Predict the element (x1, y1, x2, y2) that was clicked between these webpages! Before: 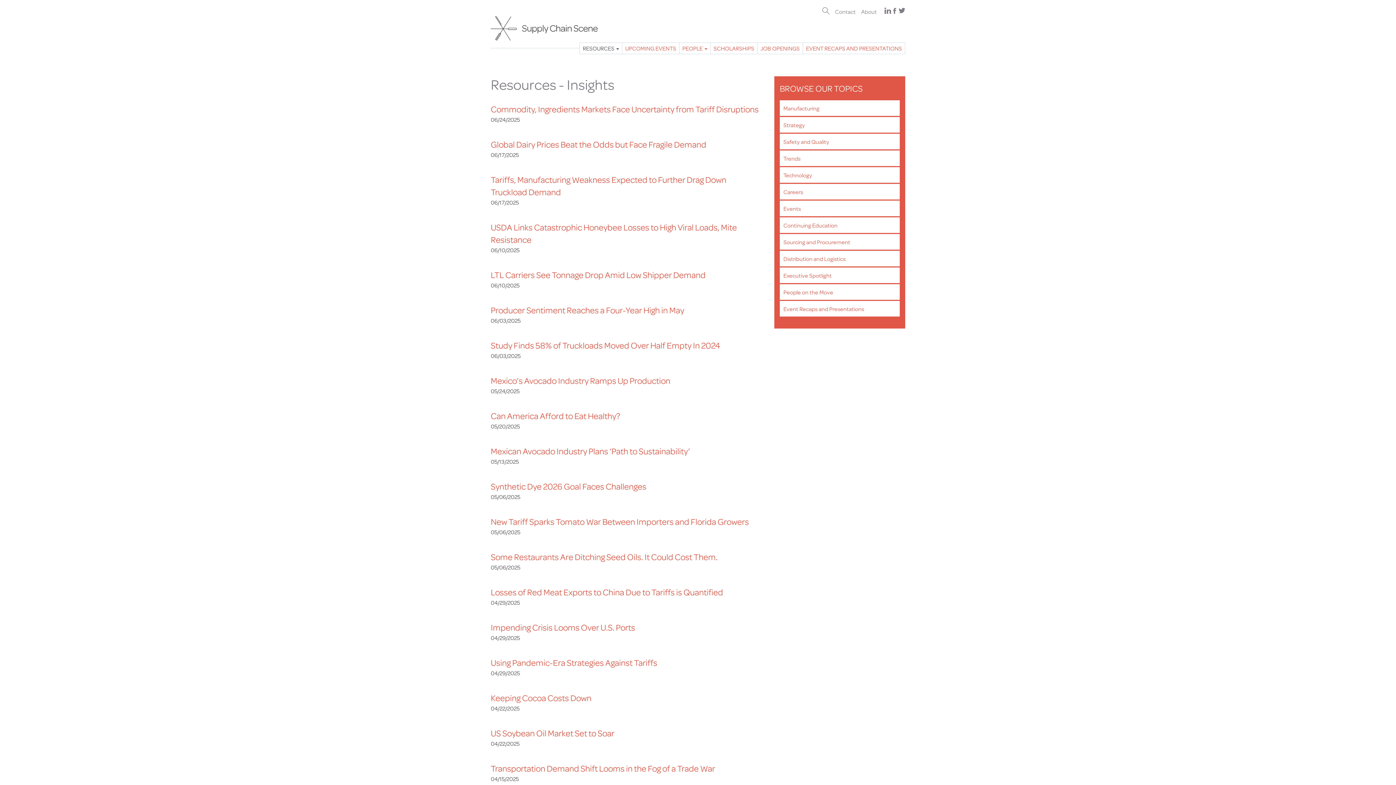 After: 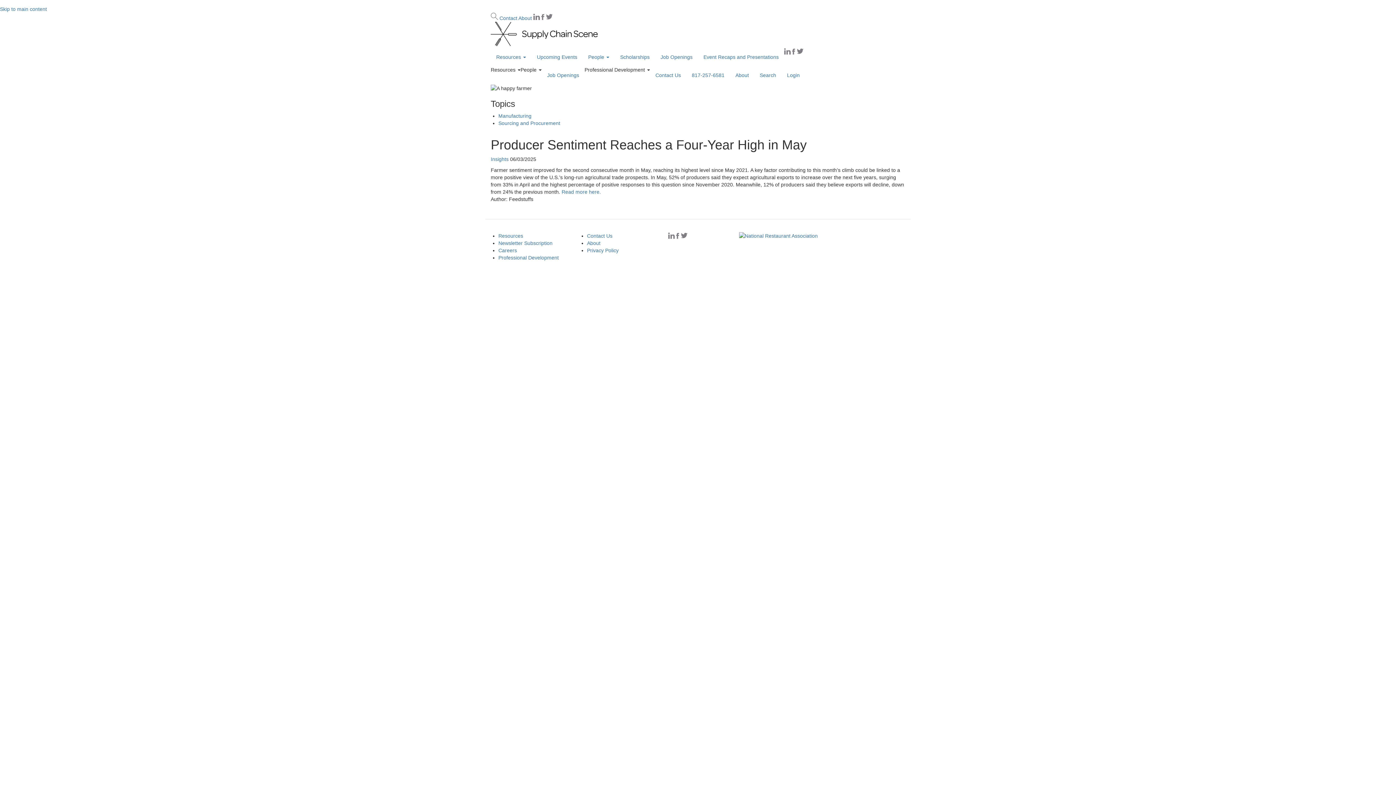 Action: label: Producer Sentiment Reaches a Four-Year High in May bbox: (490, 303, 684, 316)